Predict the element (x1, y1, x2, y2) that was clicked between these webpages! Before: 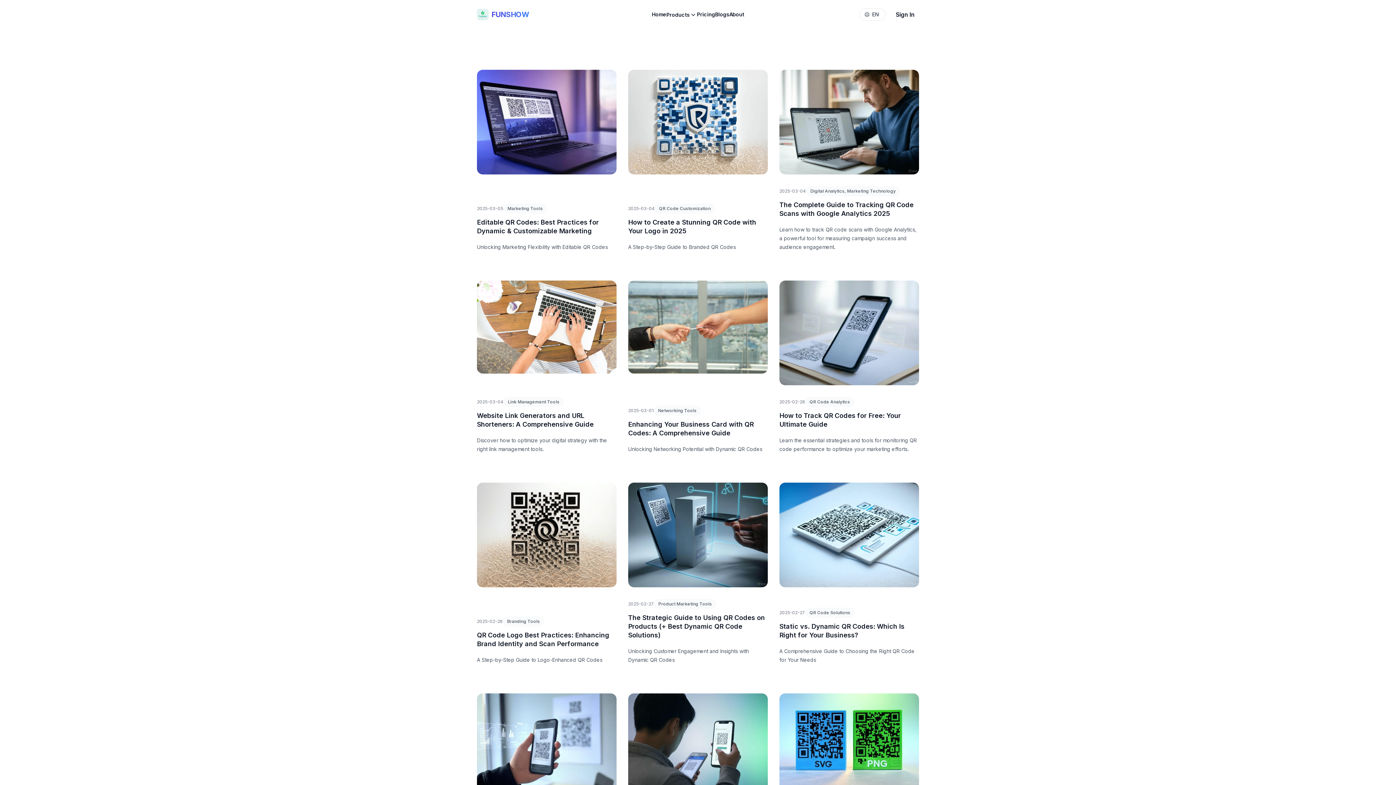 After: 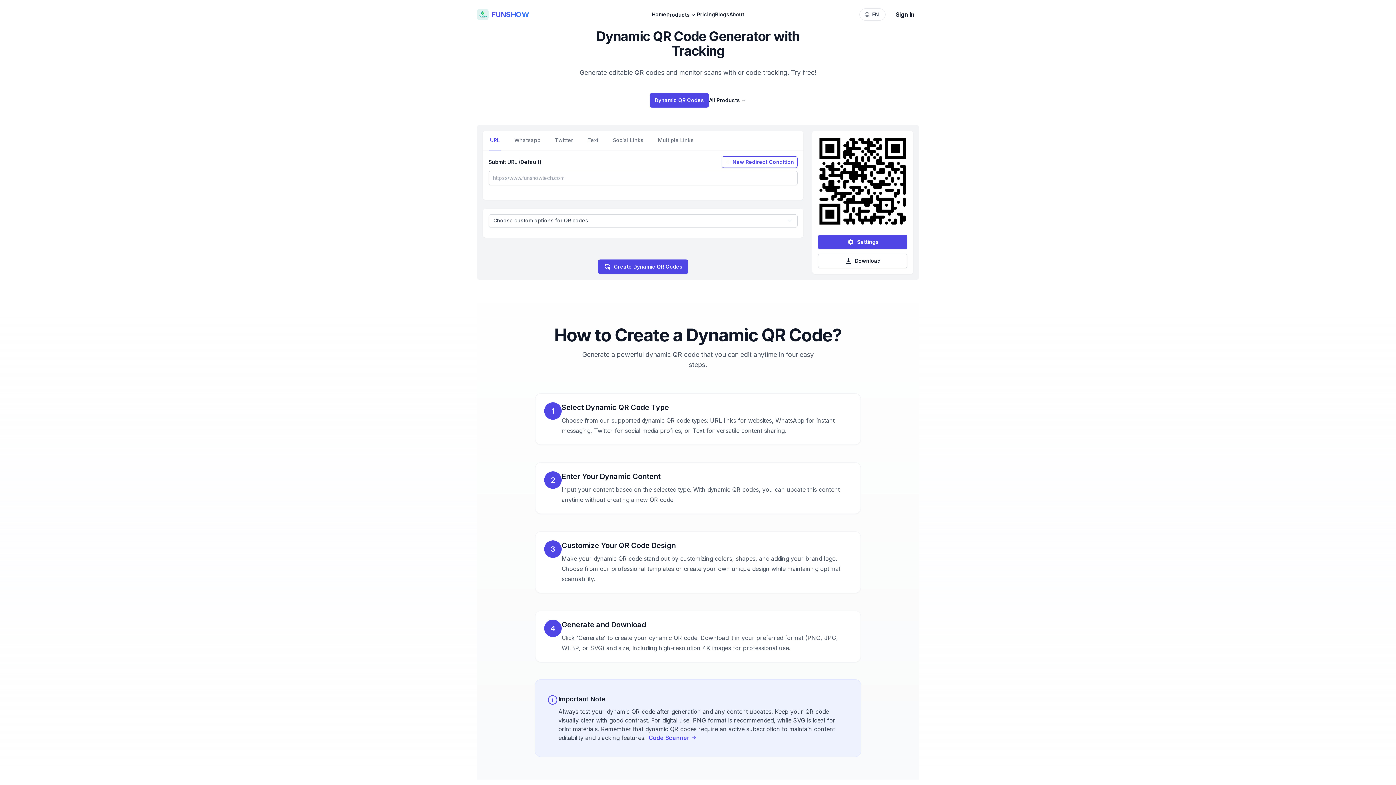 Action: bbox: (474, 6, 531, 22) label: FUNSHOW